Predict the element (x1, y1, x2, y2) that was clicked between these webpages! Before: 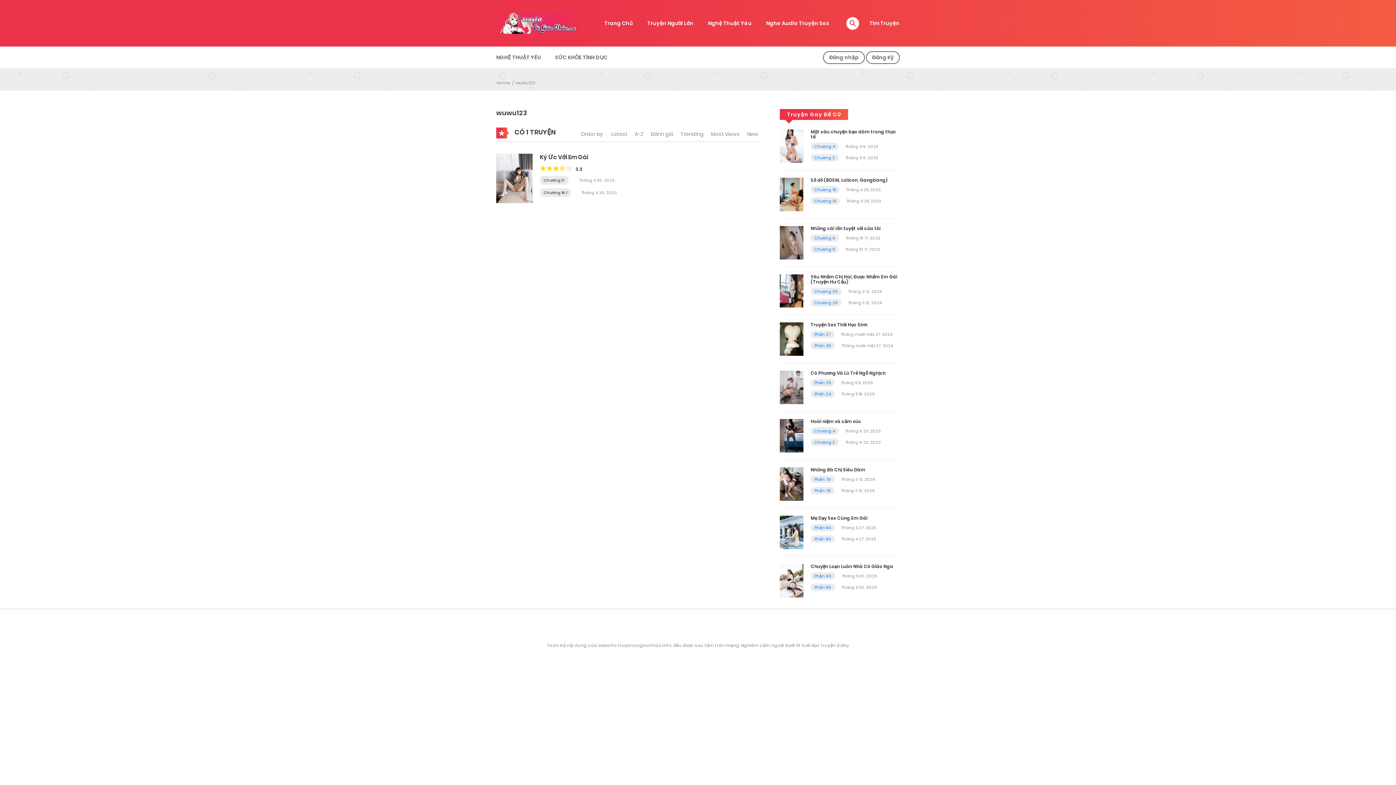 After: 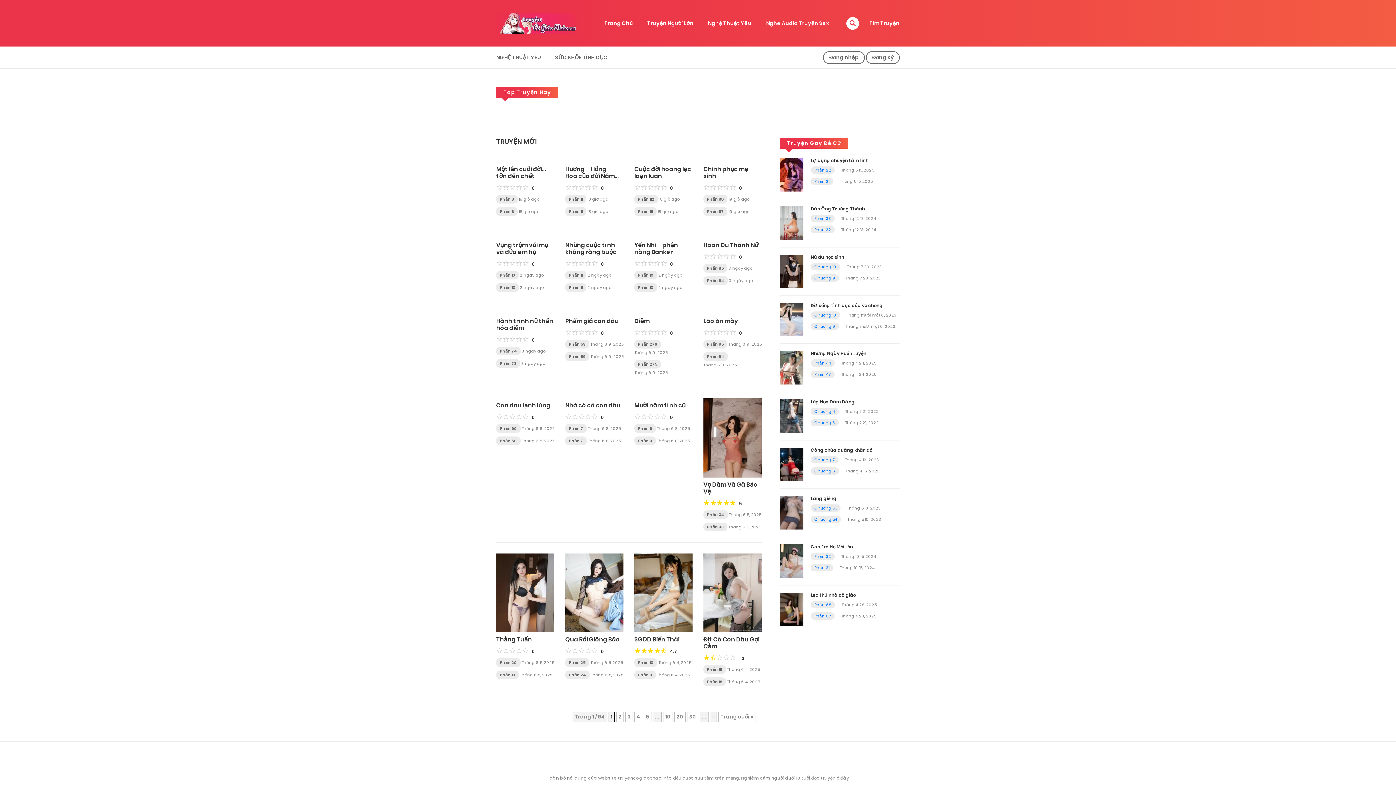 Action: bbox: (496, 79, 510, 85) label: Home